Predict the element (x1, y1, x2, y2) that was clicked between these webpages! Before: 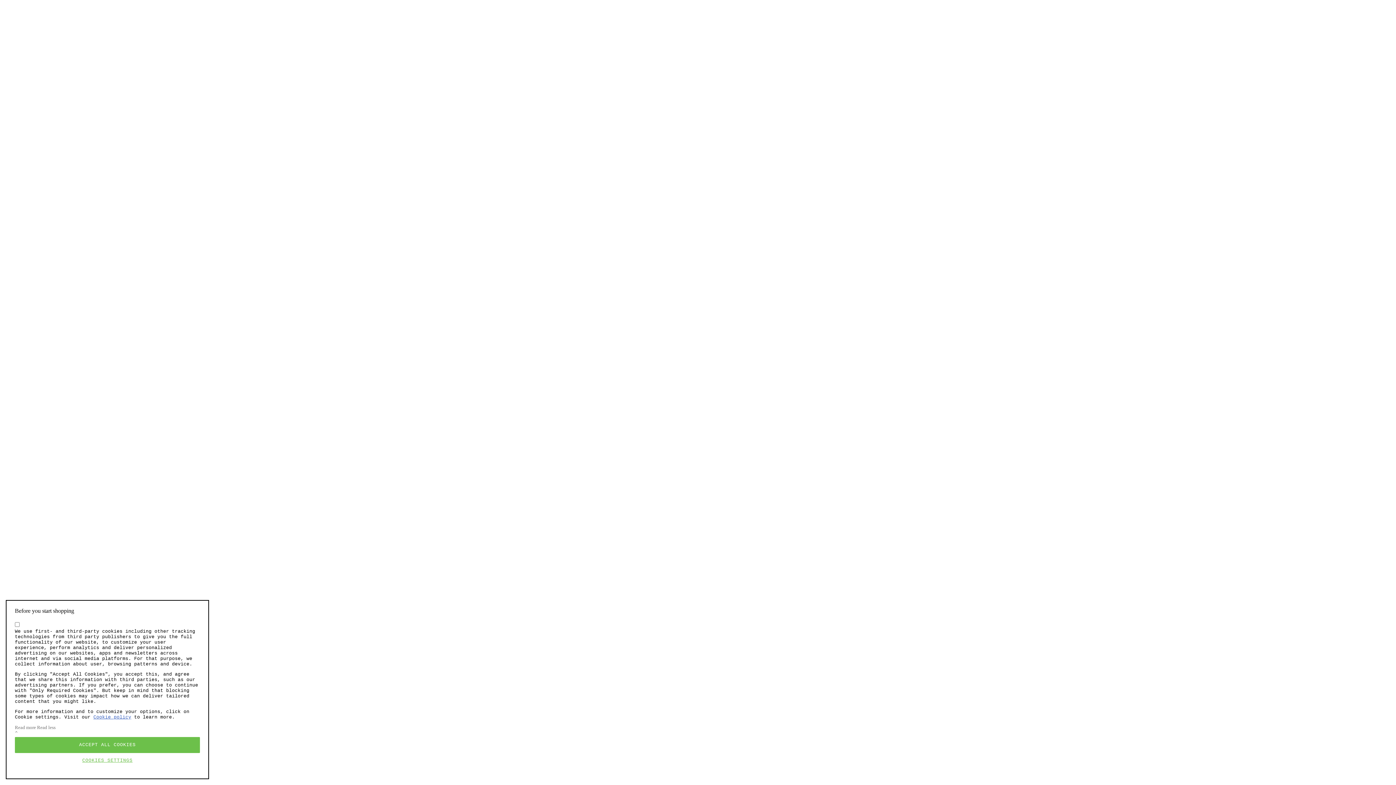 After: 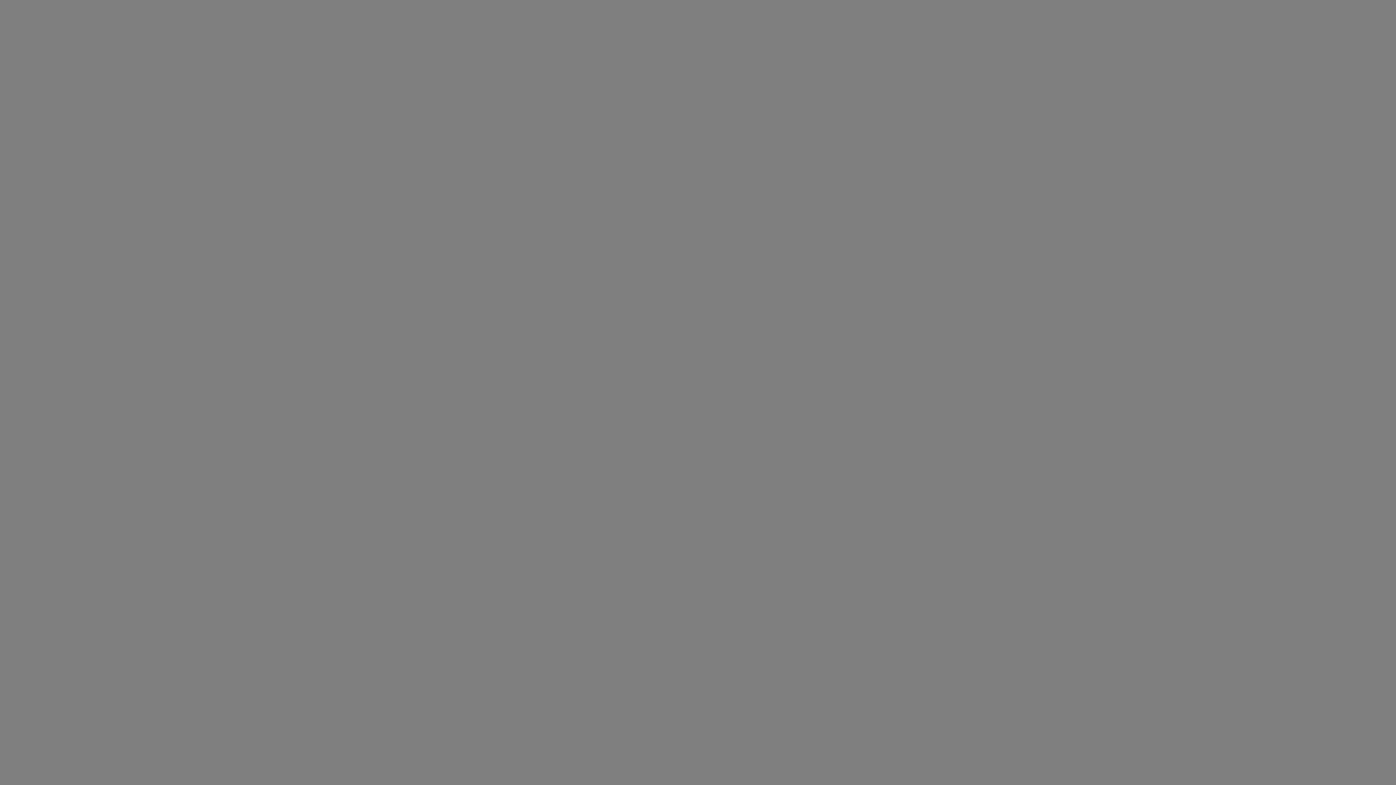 Action: bbox: (14, 753, 200, 768) label: COOKIES SETTINGS